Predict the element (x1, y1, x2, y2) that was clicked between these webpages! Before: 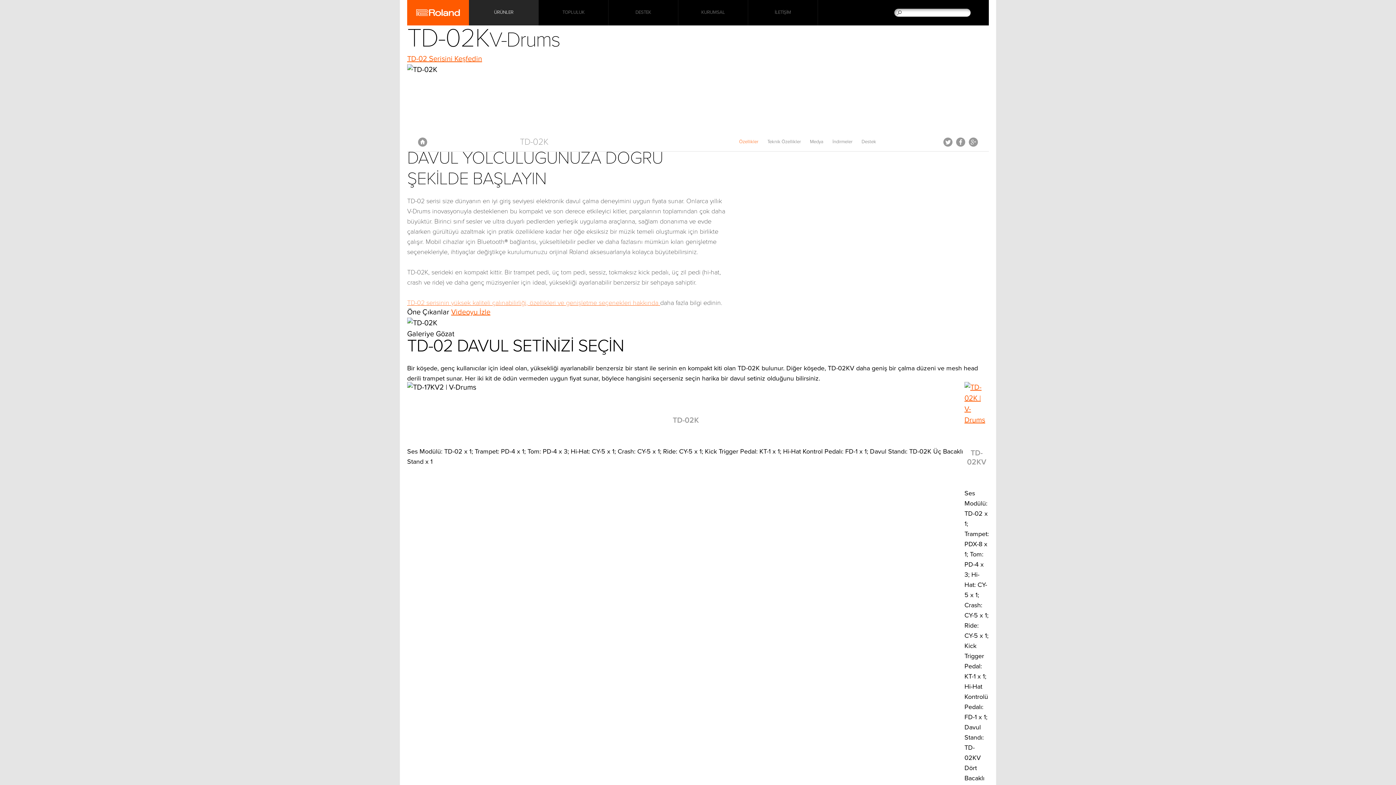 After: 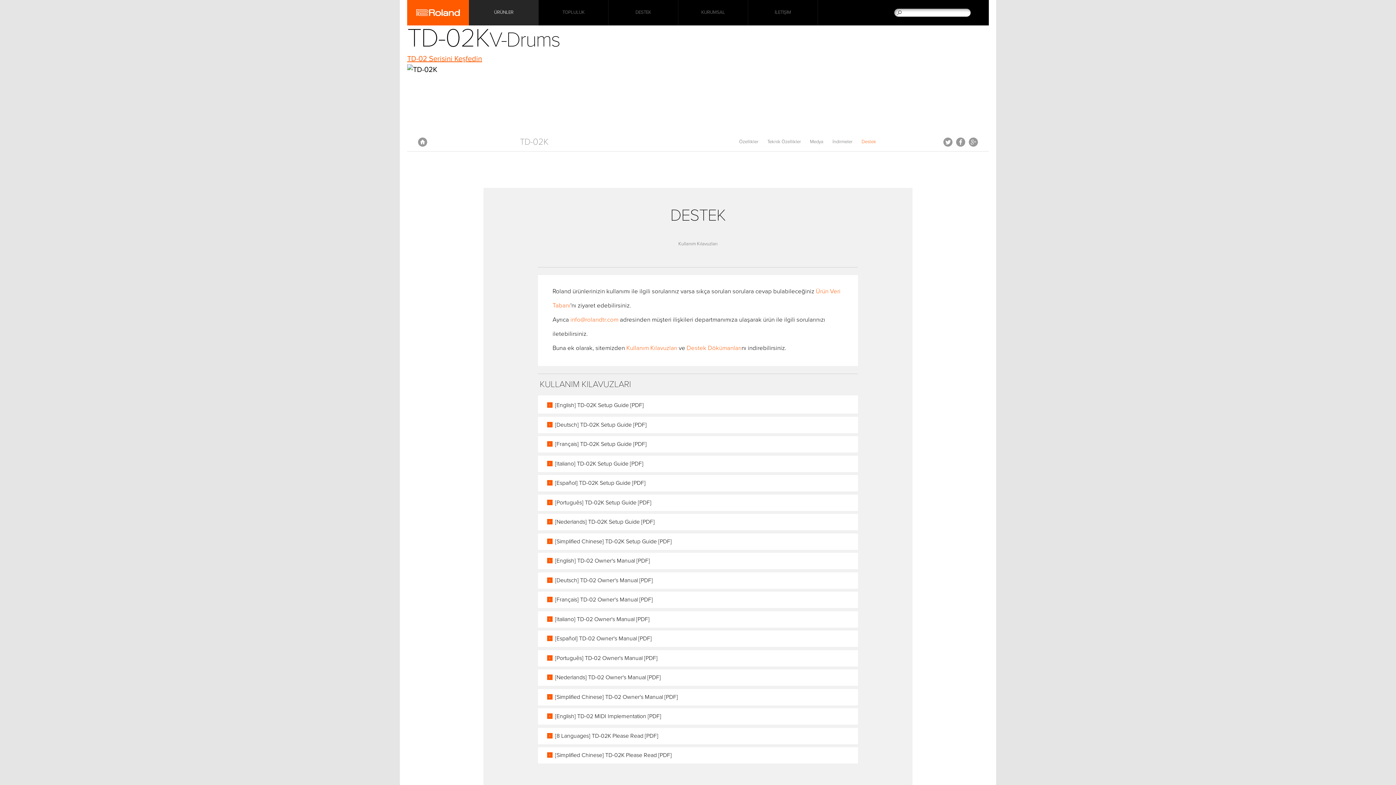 Action: label: Destek bbox: (861, 139, 876, 144)